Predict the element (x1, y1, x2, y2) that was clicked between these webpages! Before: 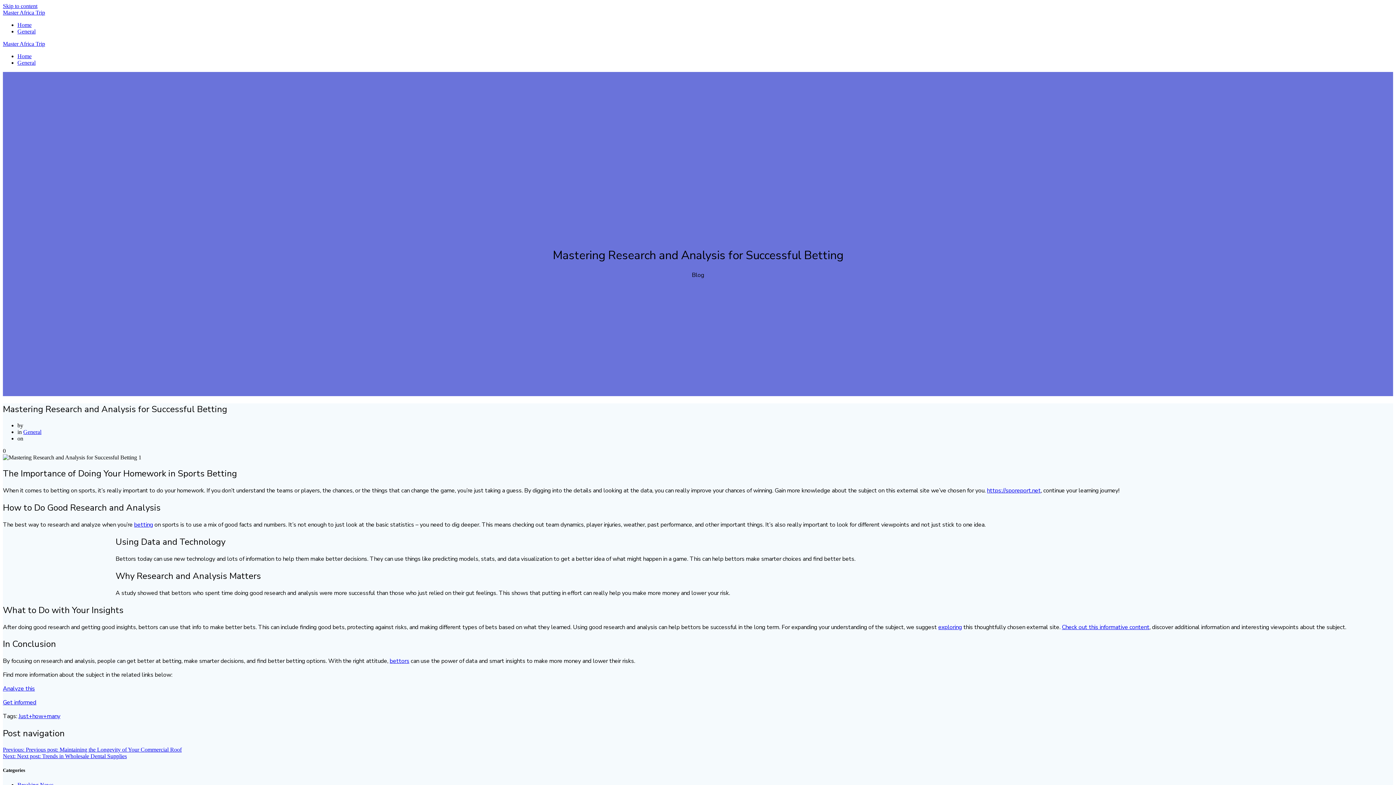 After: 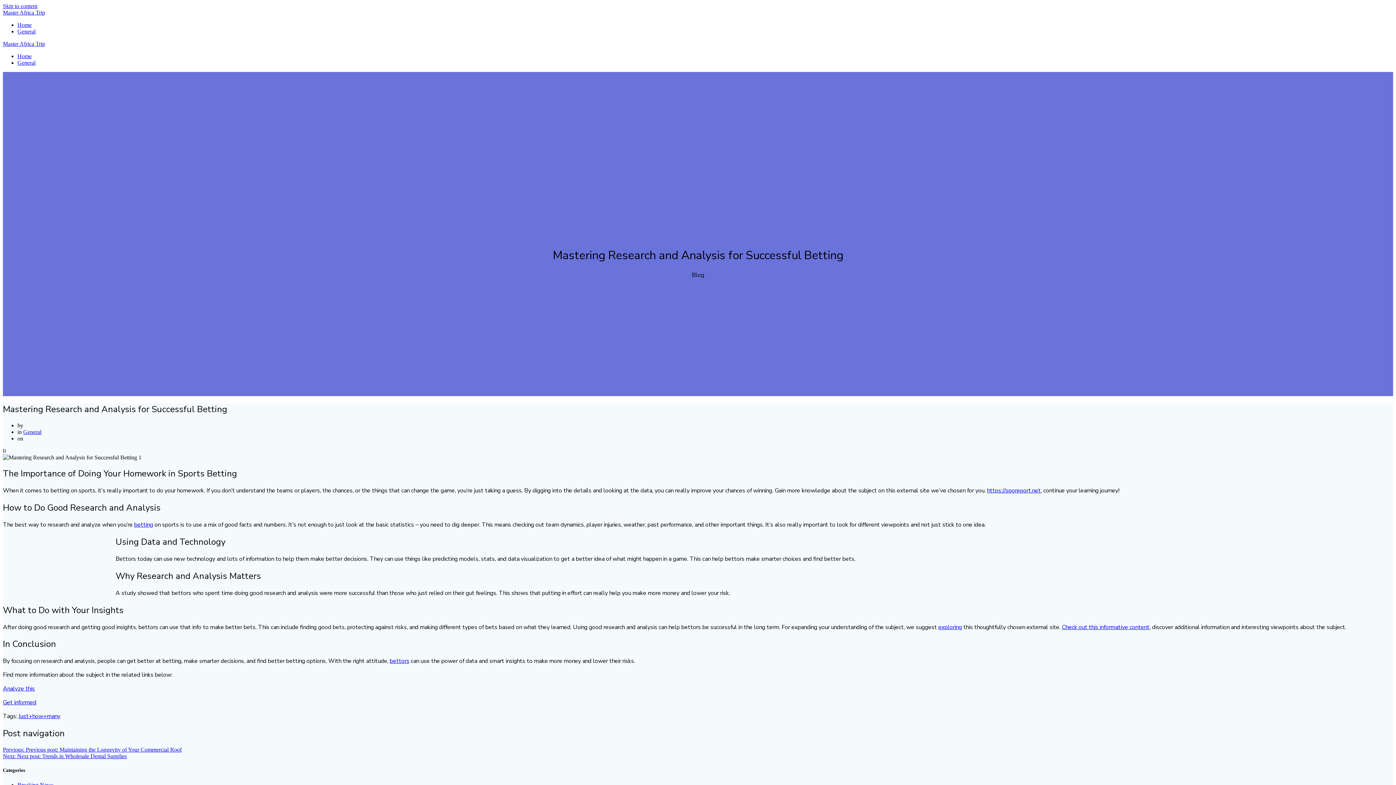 Action: bbox: (1062, 623, 1149, 631) label: Check out this informative content